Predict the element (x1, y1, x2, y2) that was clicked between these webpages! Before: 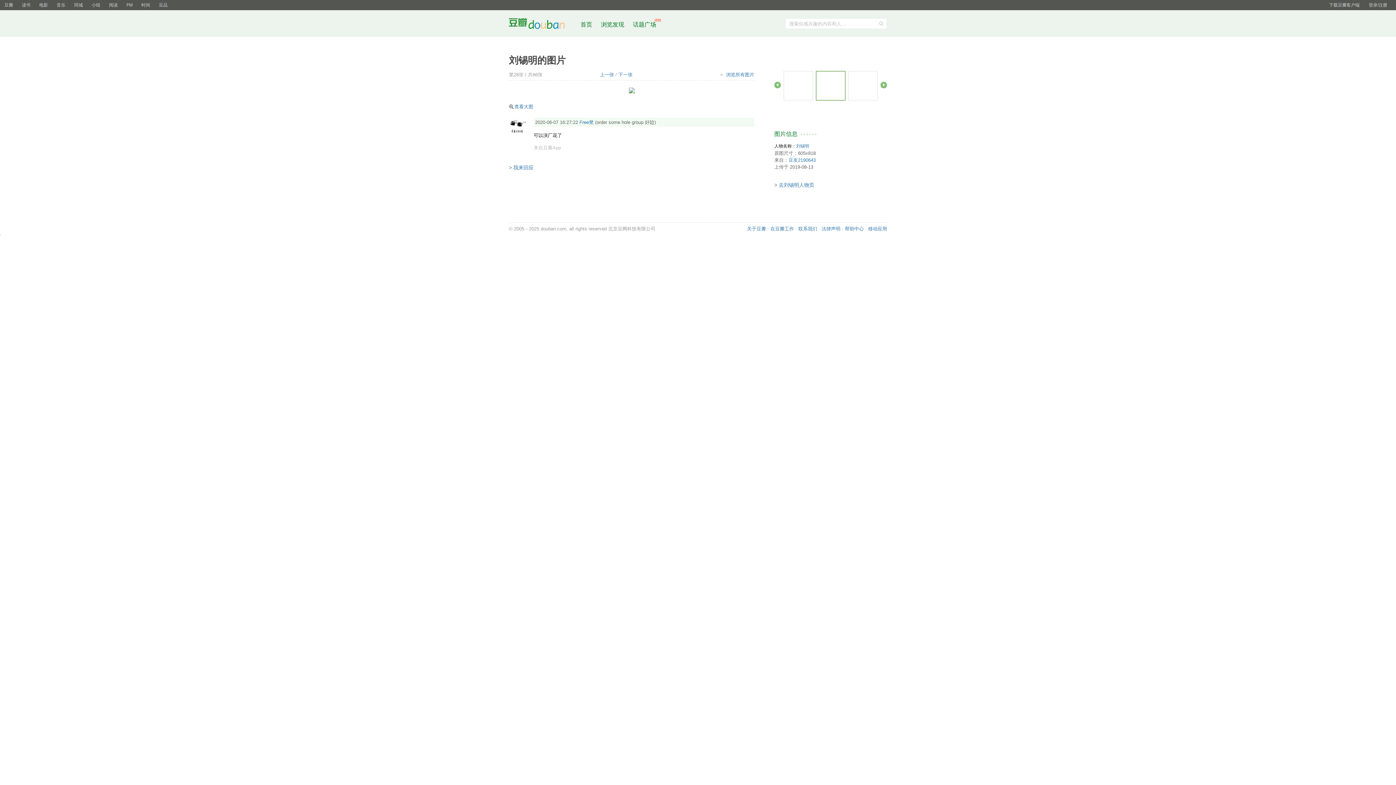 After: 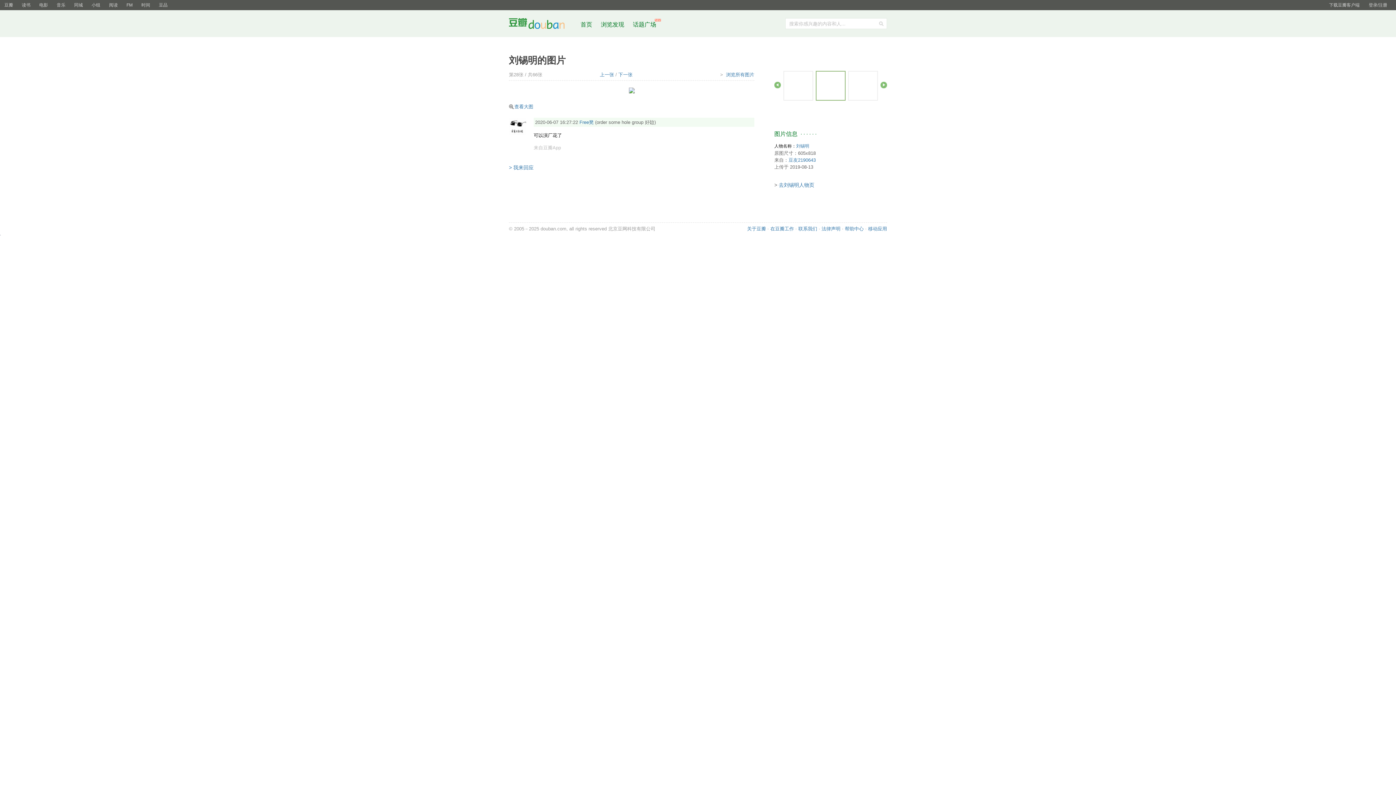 Action: label: 后退 bbox: (774, 81, 781, 88)